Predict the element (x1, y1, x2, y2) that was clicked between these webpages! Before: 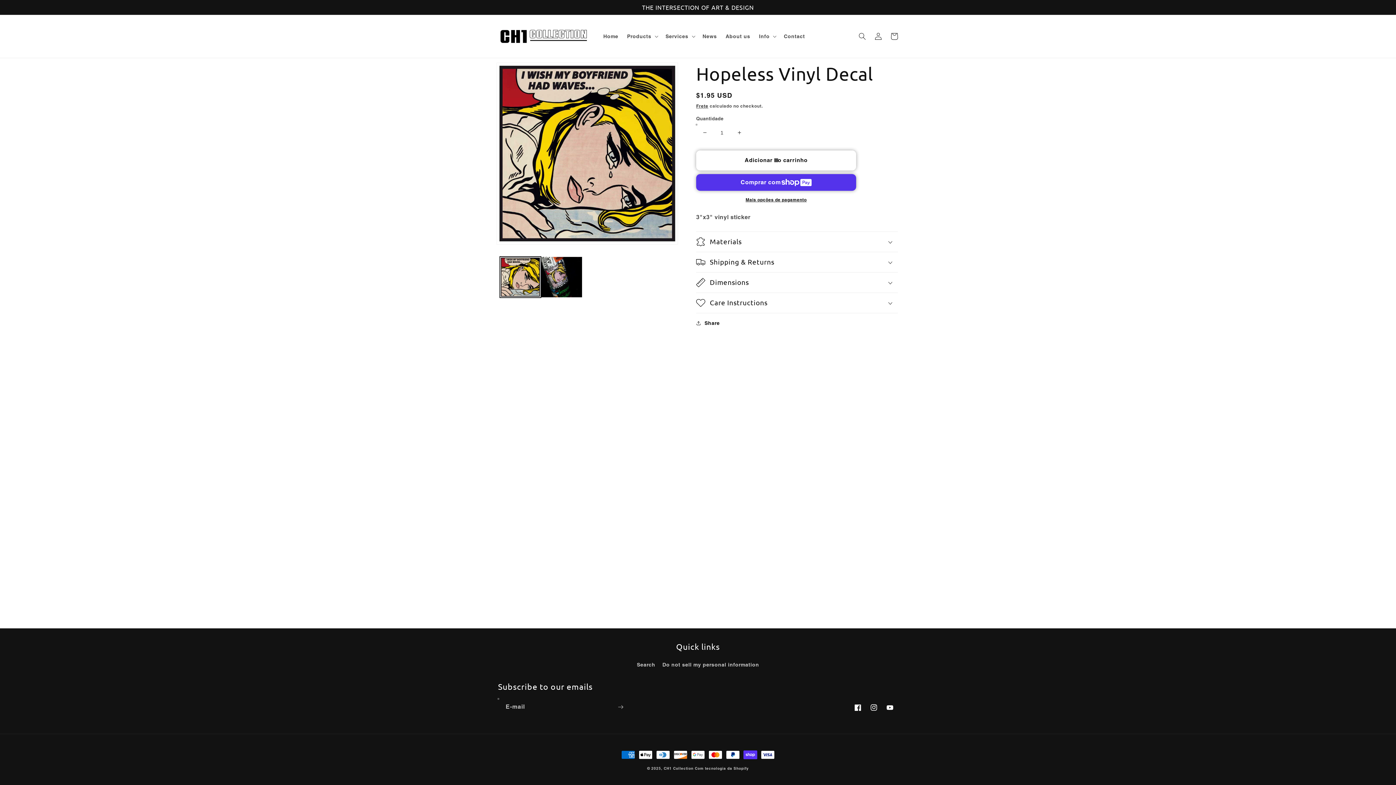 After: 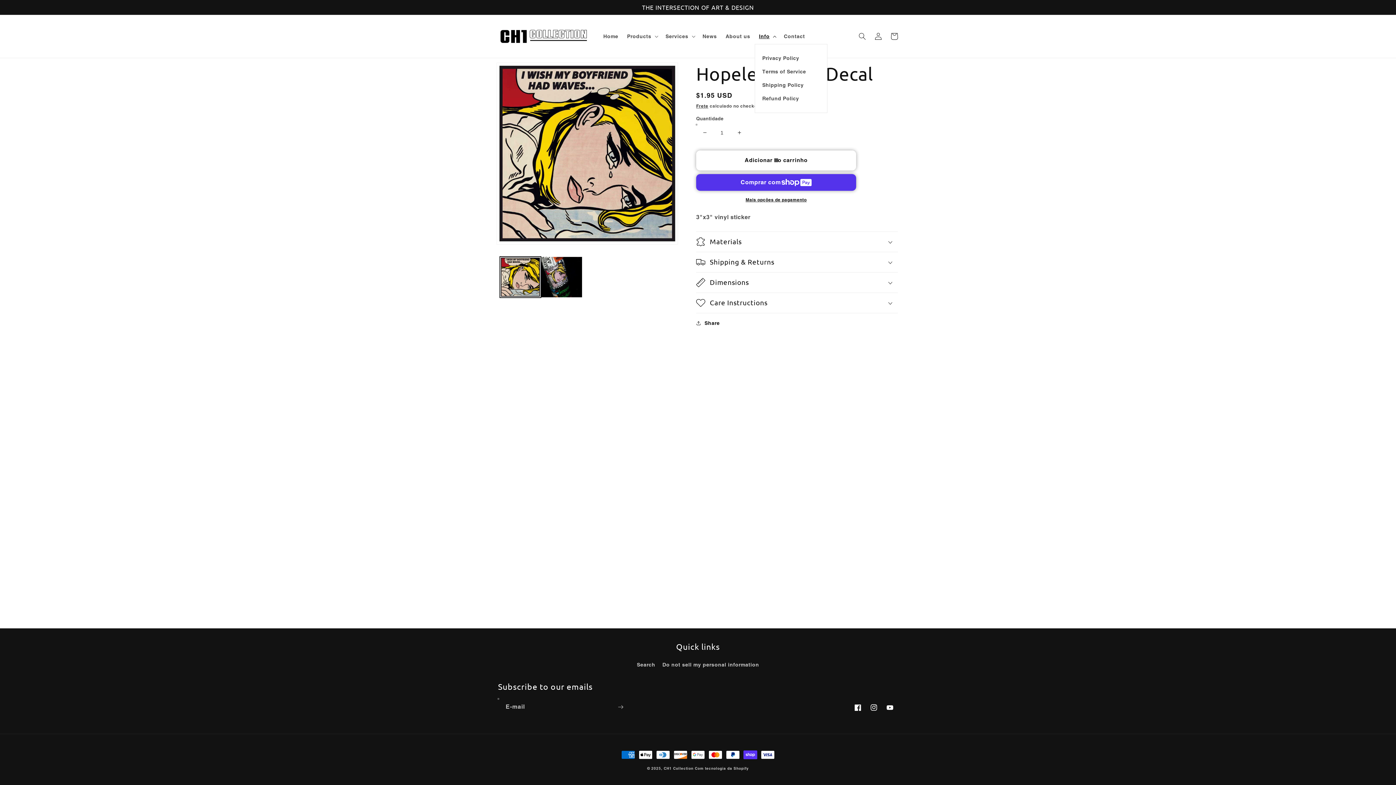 Action: bbox: (754, 28, 779, 43) label: Info